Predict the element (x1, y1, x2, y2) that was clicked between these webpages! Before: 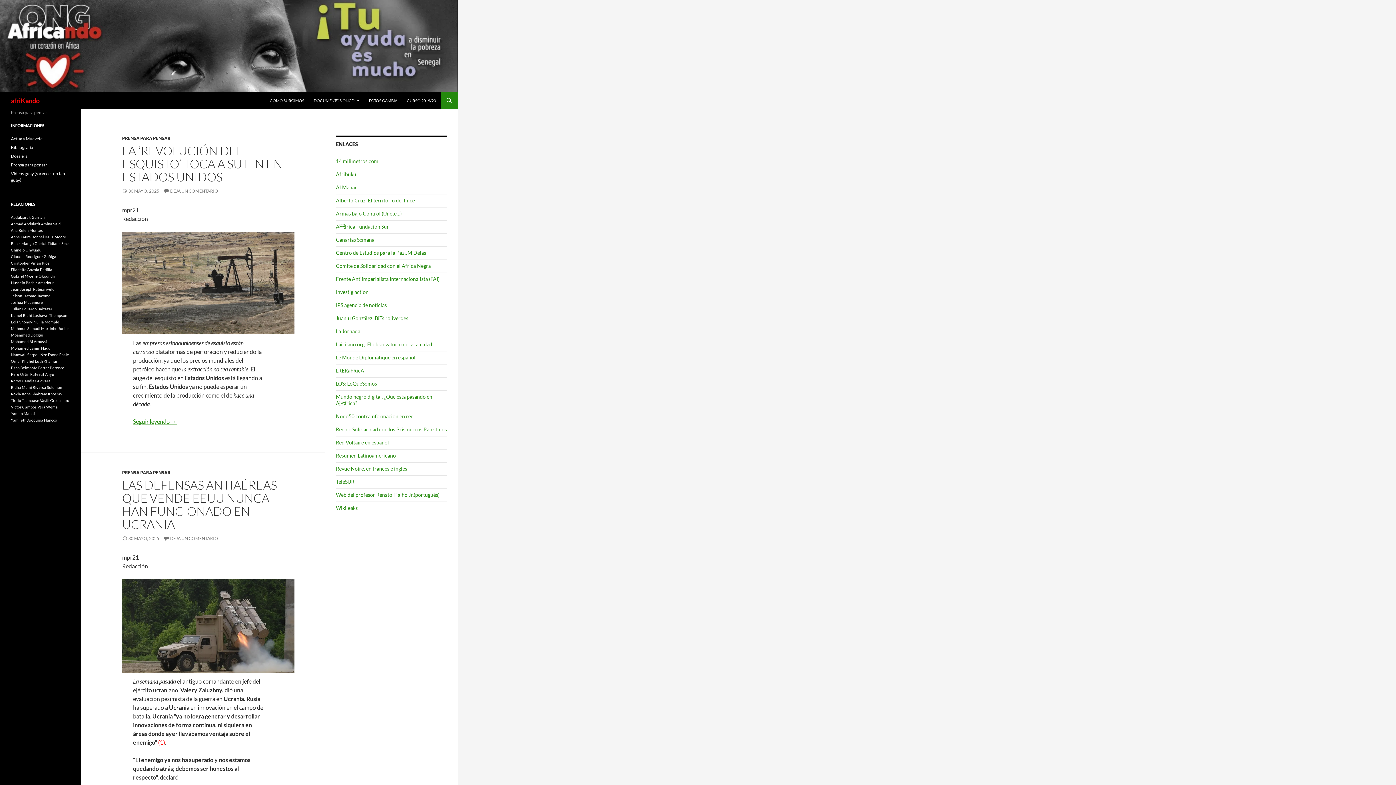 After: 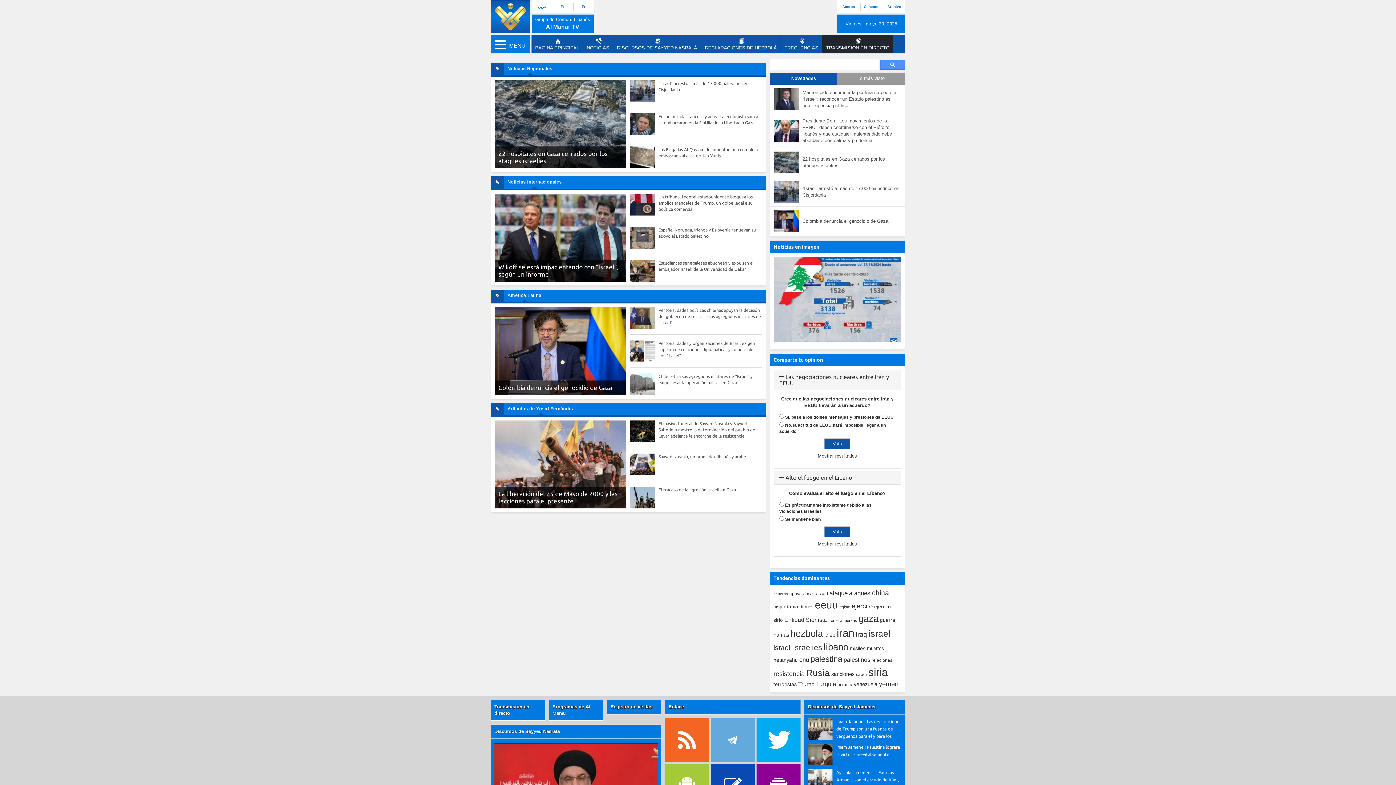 Action: bbox: (336, 184, 357, 190) label: Al Manar